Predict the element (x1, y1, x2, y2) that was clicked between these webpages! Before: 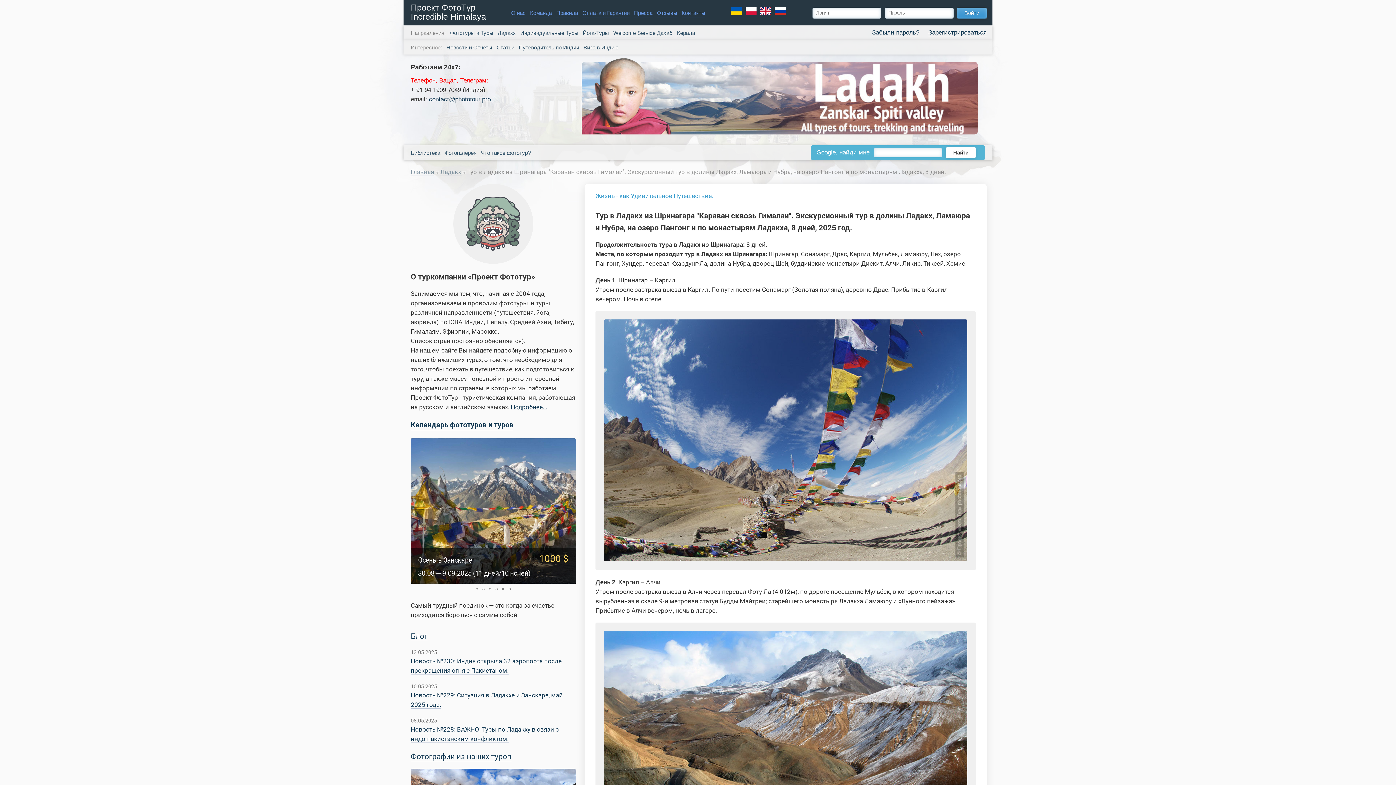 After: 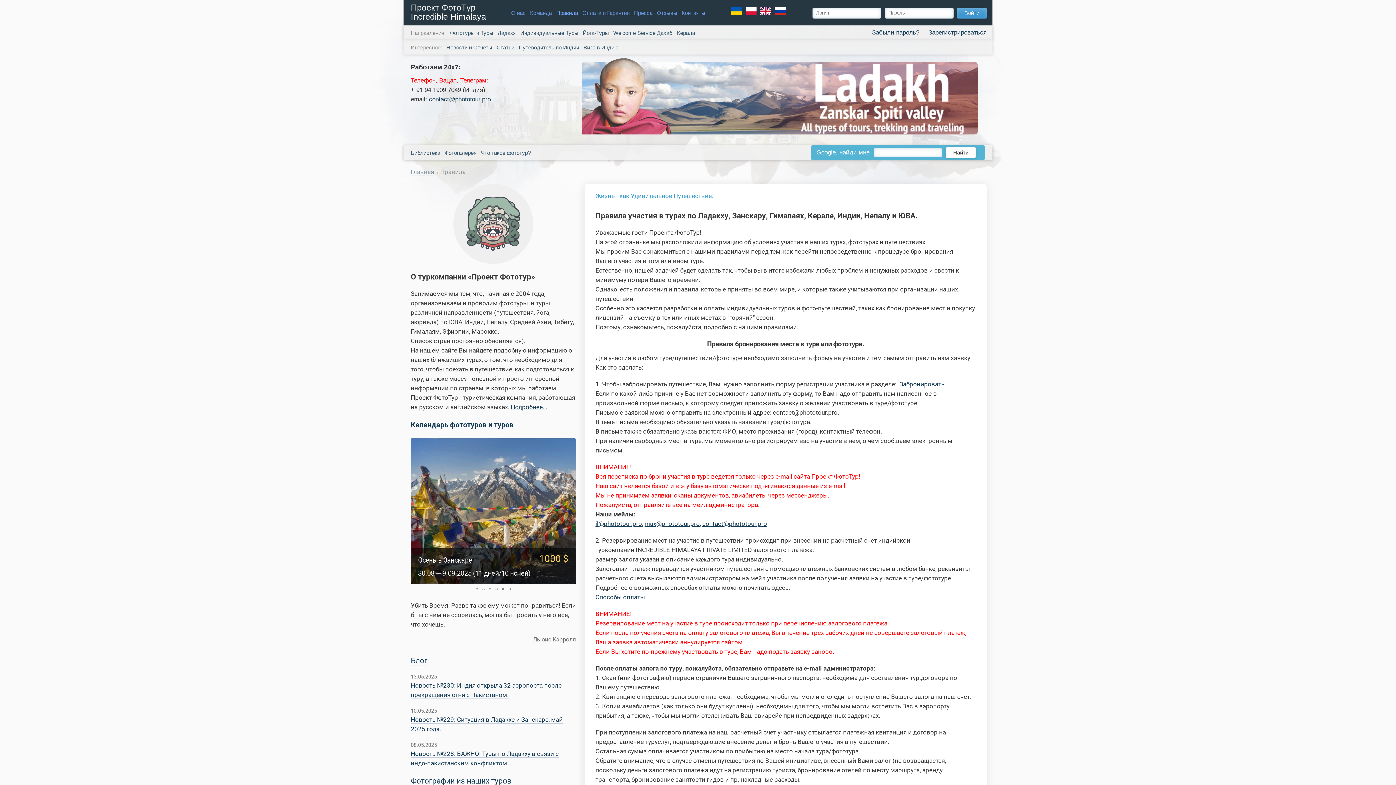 Action: bbox: (556, 9, 578, 15) label: Правила